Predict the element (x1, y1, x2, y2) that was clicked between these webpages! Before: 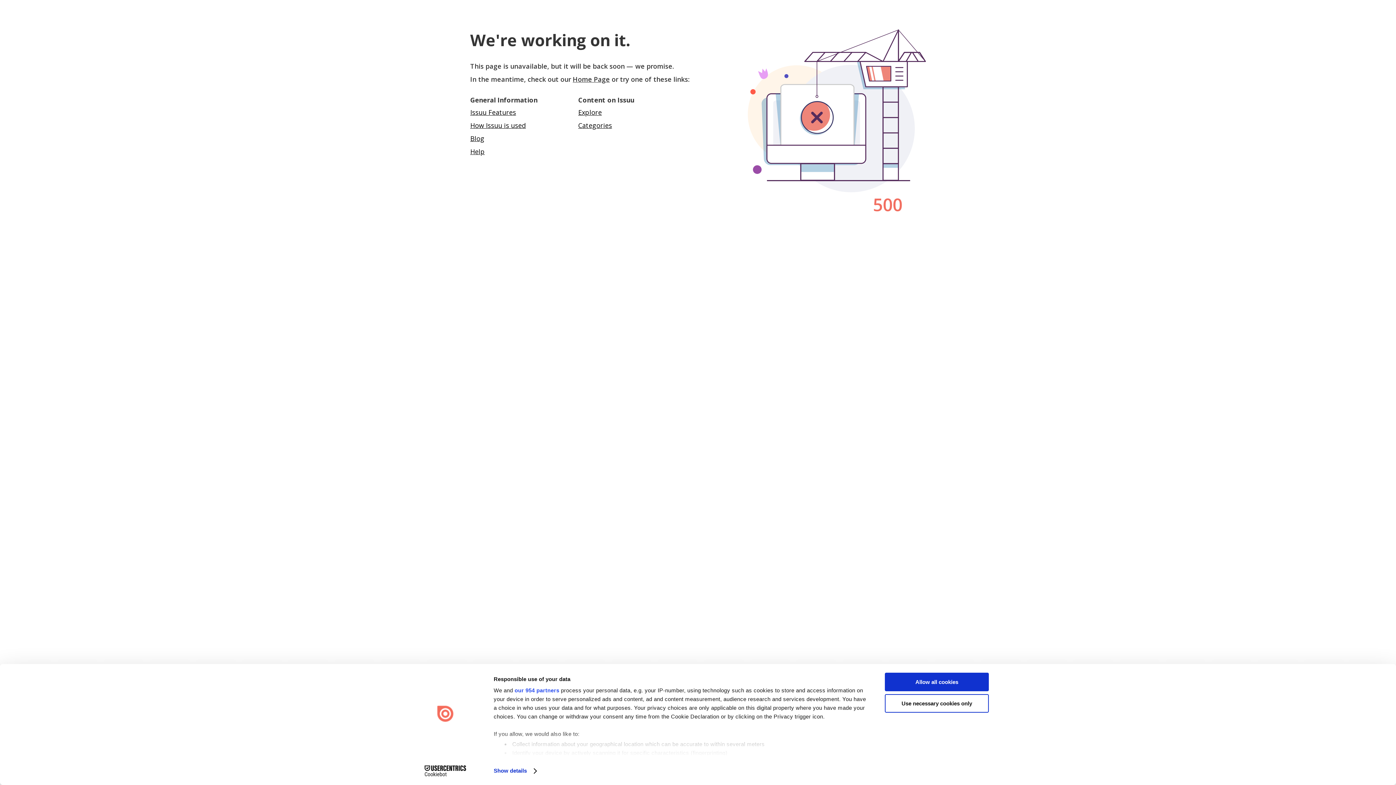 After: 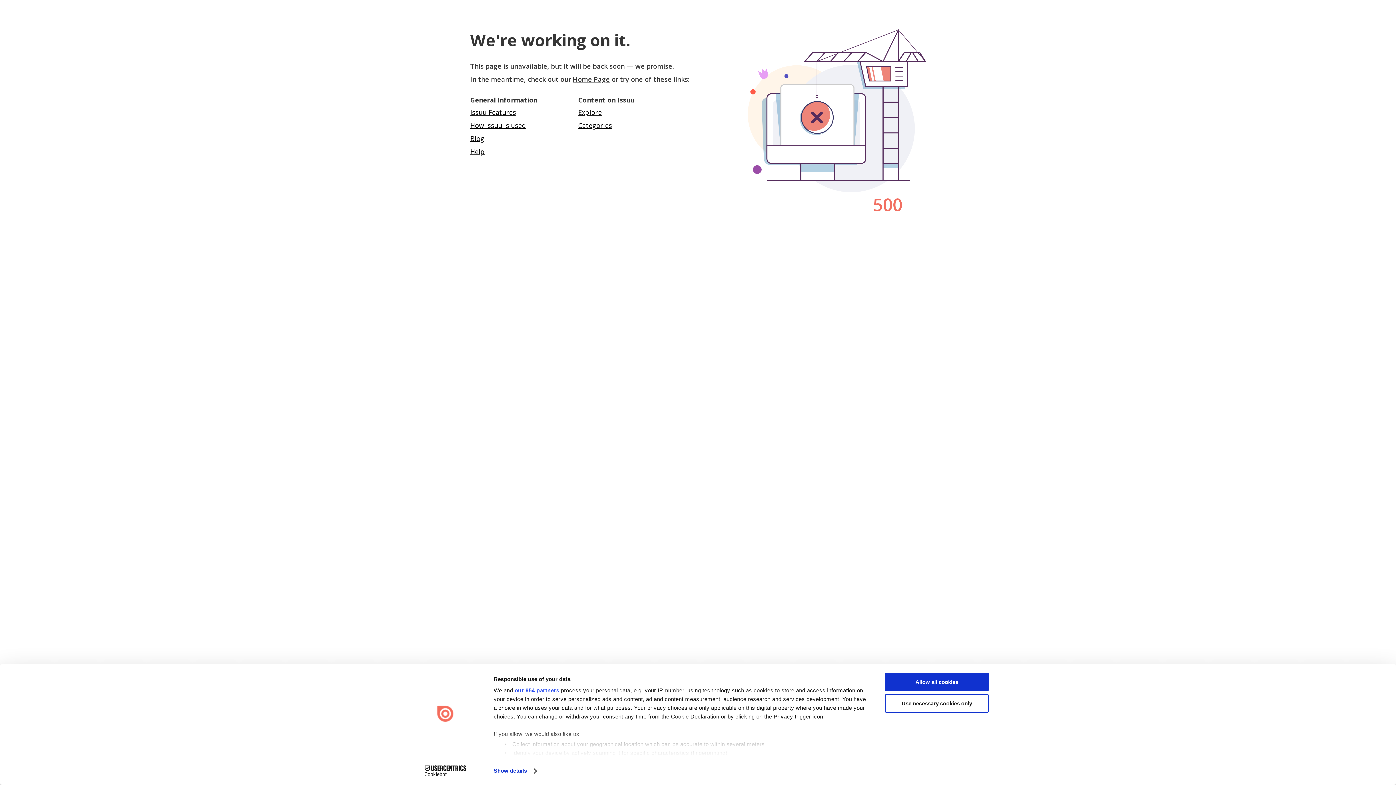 Action: bbox: (413, 765, 477, 776) label: Cookiebot - opens in a new window